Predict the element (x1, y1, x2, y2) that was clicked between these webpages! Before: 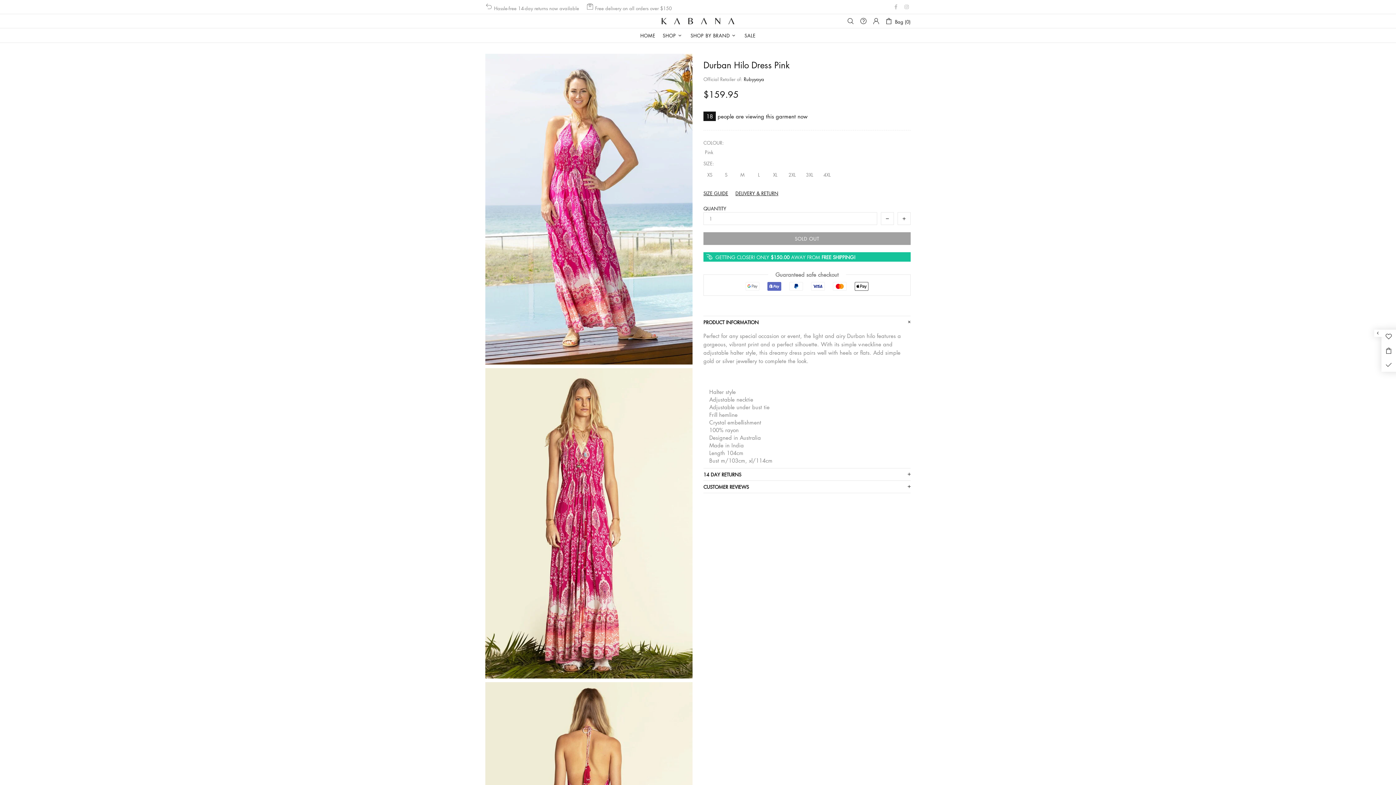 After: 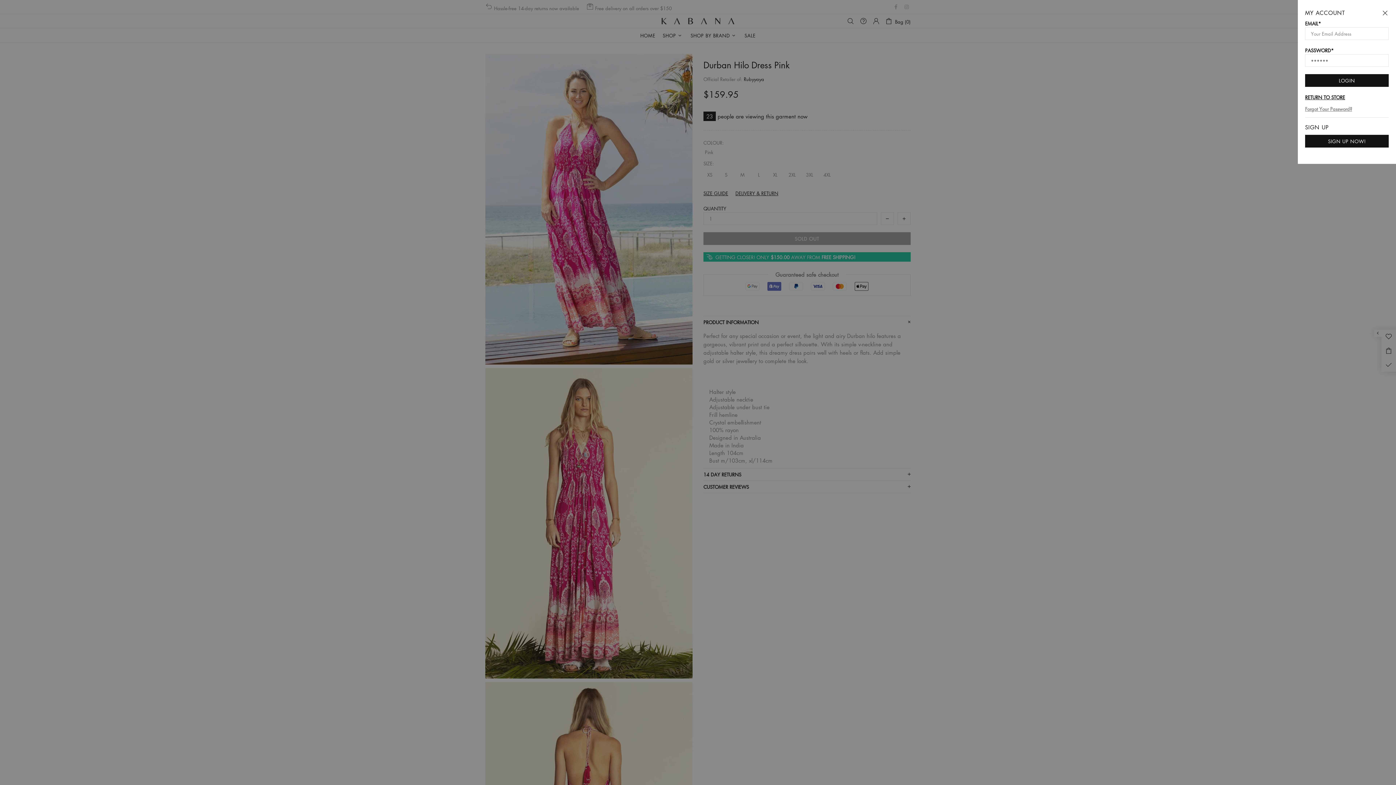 Action: bbox: (872, 17, 880, 24)